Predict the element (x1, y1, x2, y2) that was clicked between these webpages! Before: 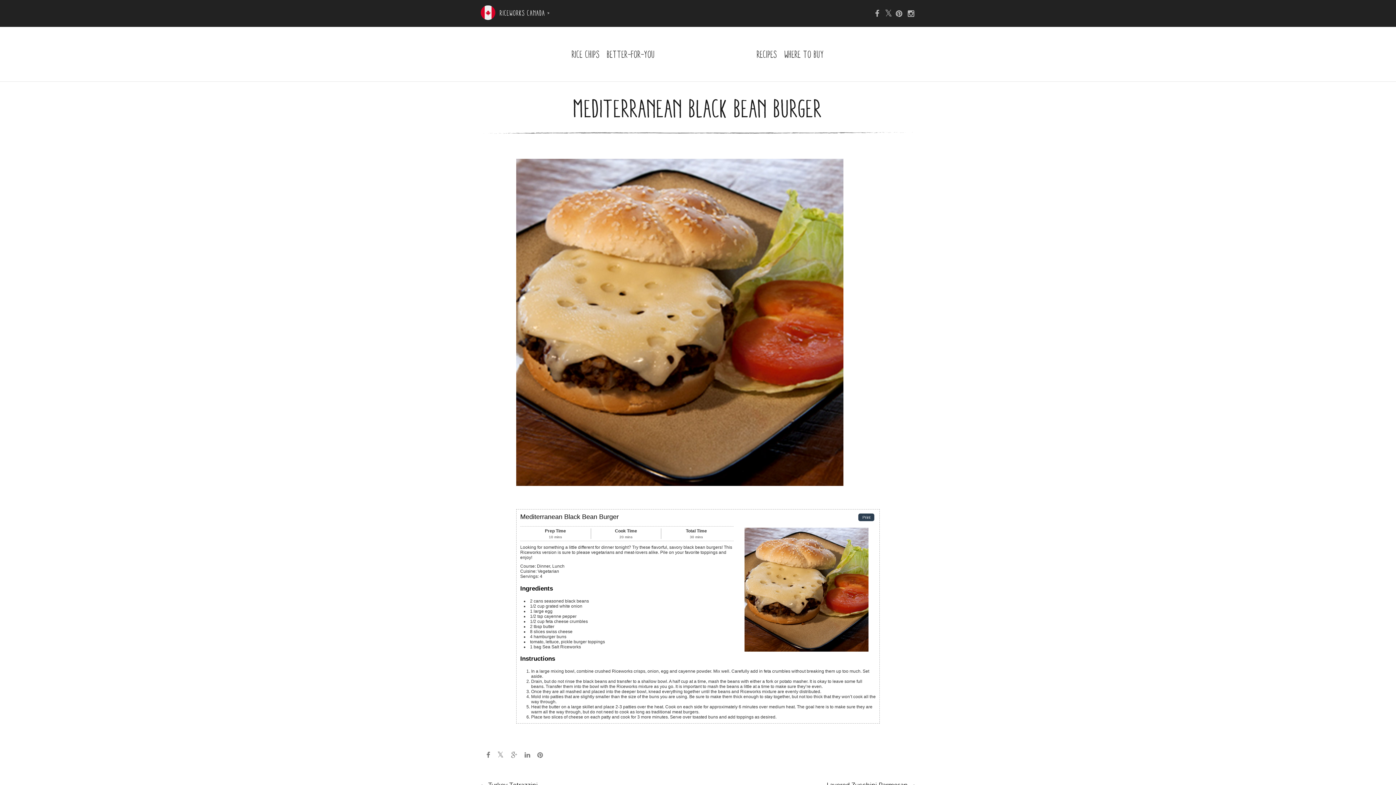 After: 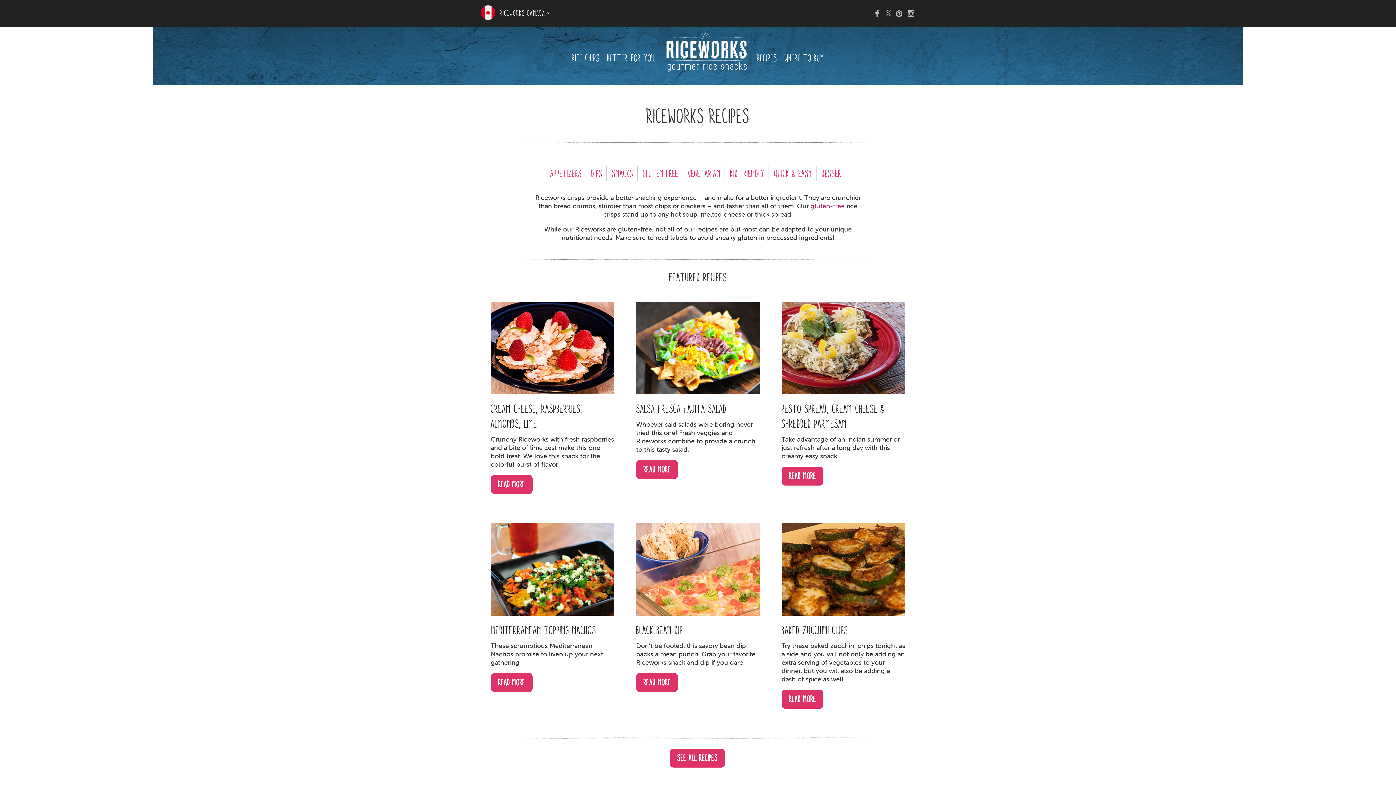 Action: bbox: (753, 26, 781, 81) label: Recipes